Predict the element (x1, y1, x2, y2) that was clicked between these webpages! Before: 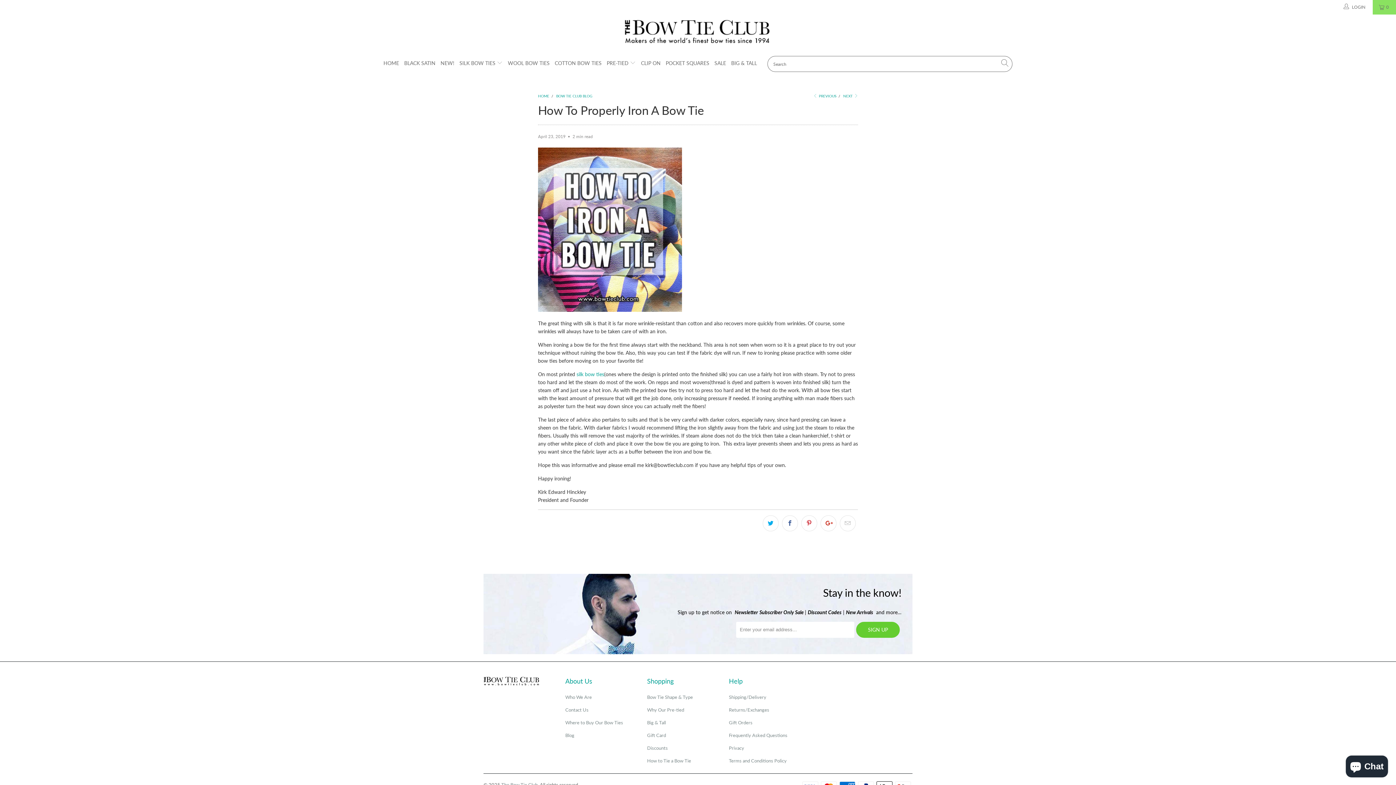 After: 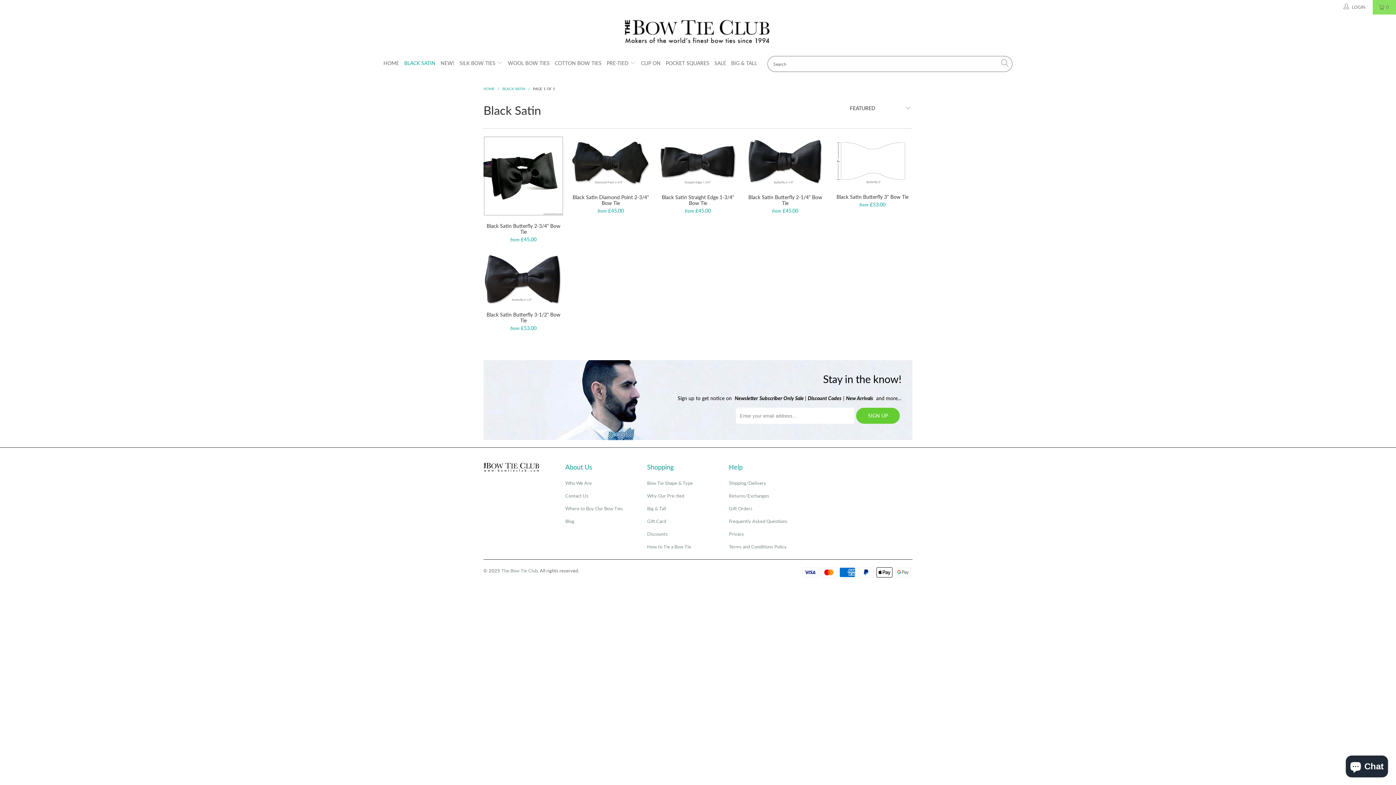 Action: bbox: (404, 54, 435, 72) label: BLACK SATIN